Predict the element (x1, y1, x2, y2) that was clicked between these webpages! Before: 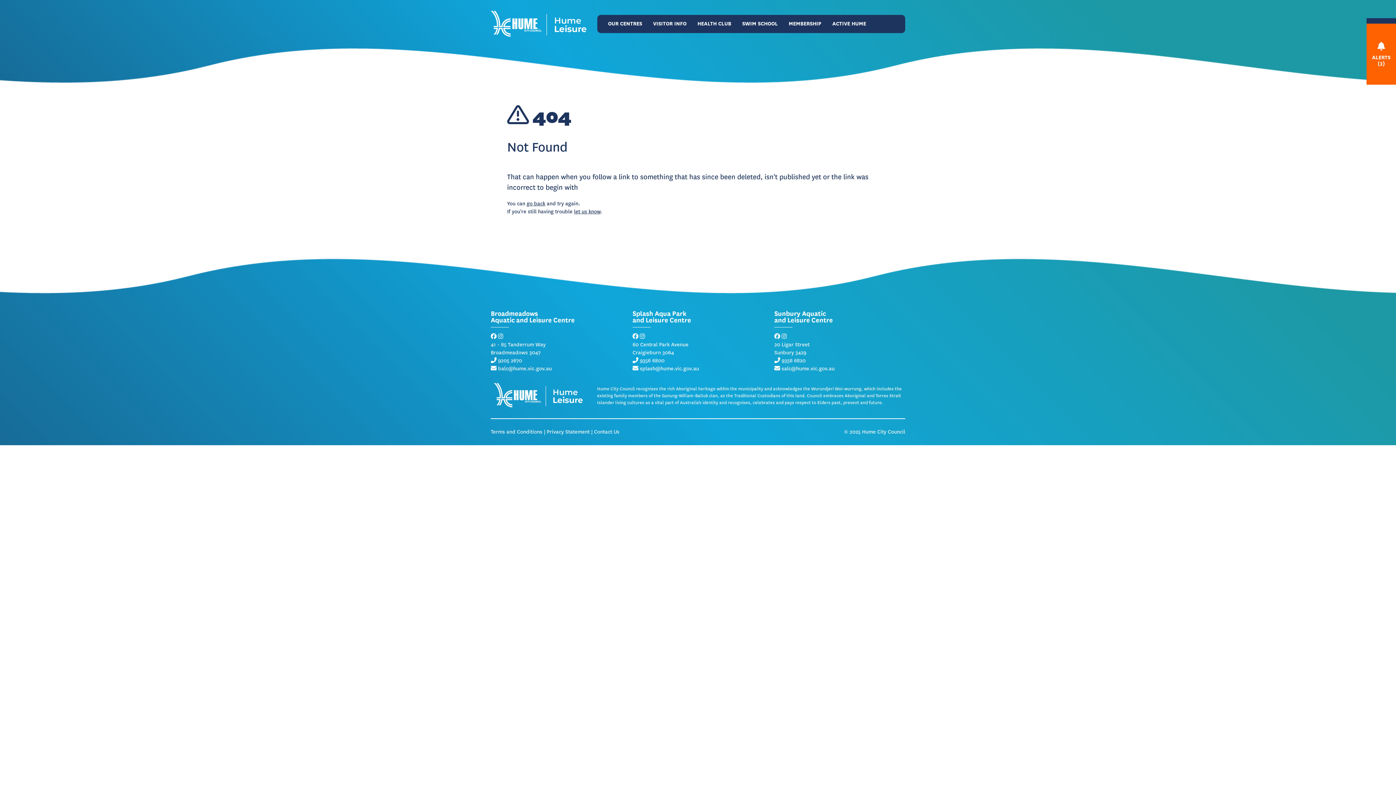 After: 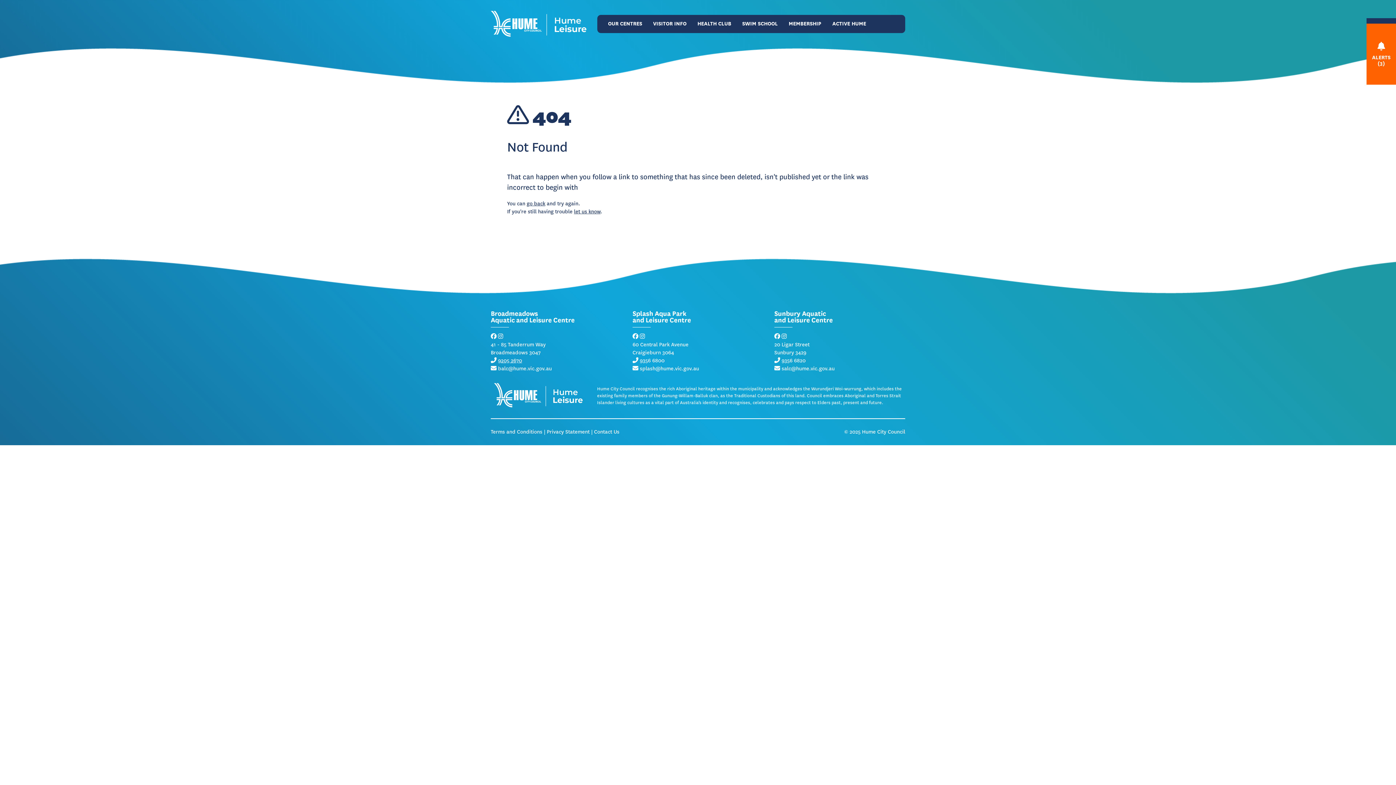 Action: label: 9205 2670 bbox: (498, 357, 522, 364)